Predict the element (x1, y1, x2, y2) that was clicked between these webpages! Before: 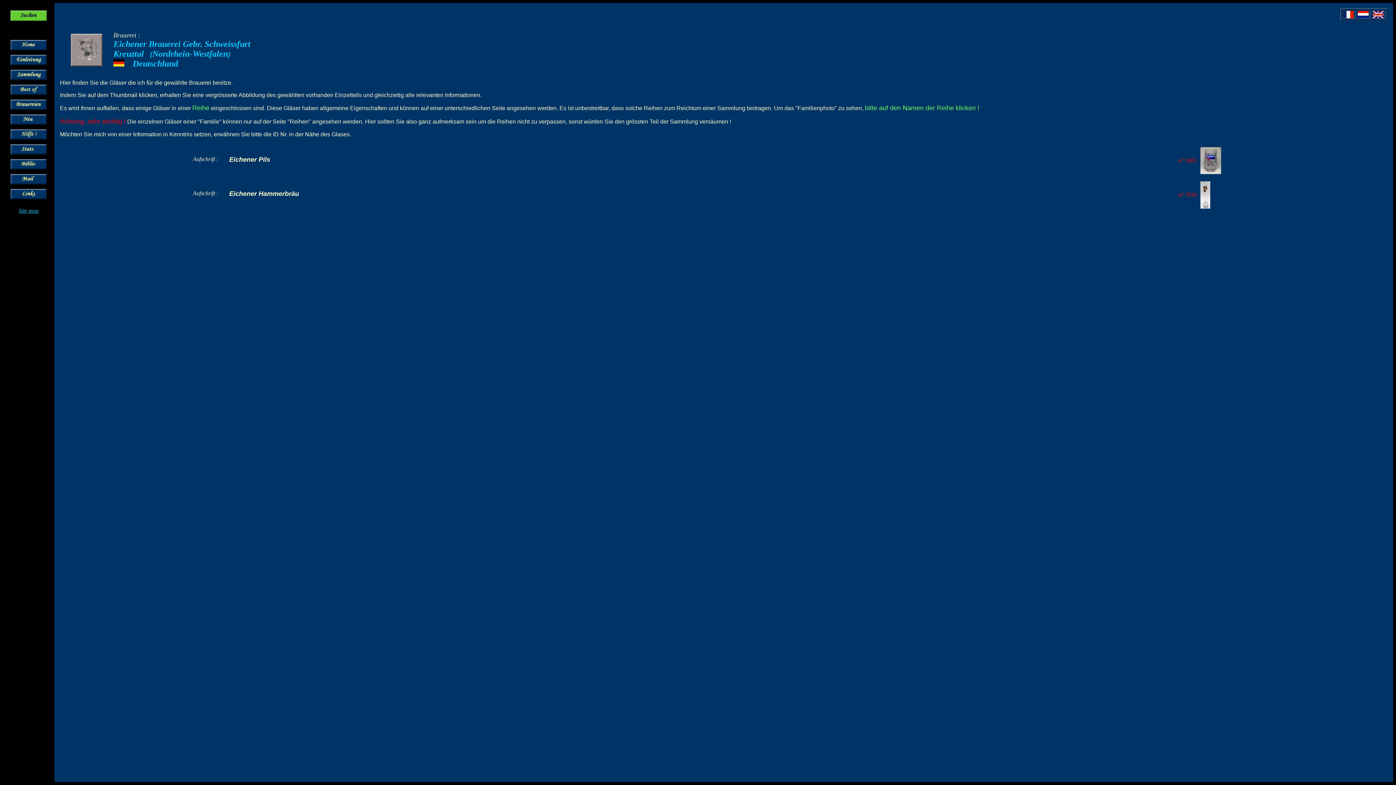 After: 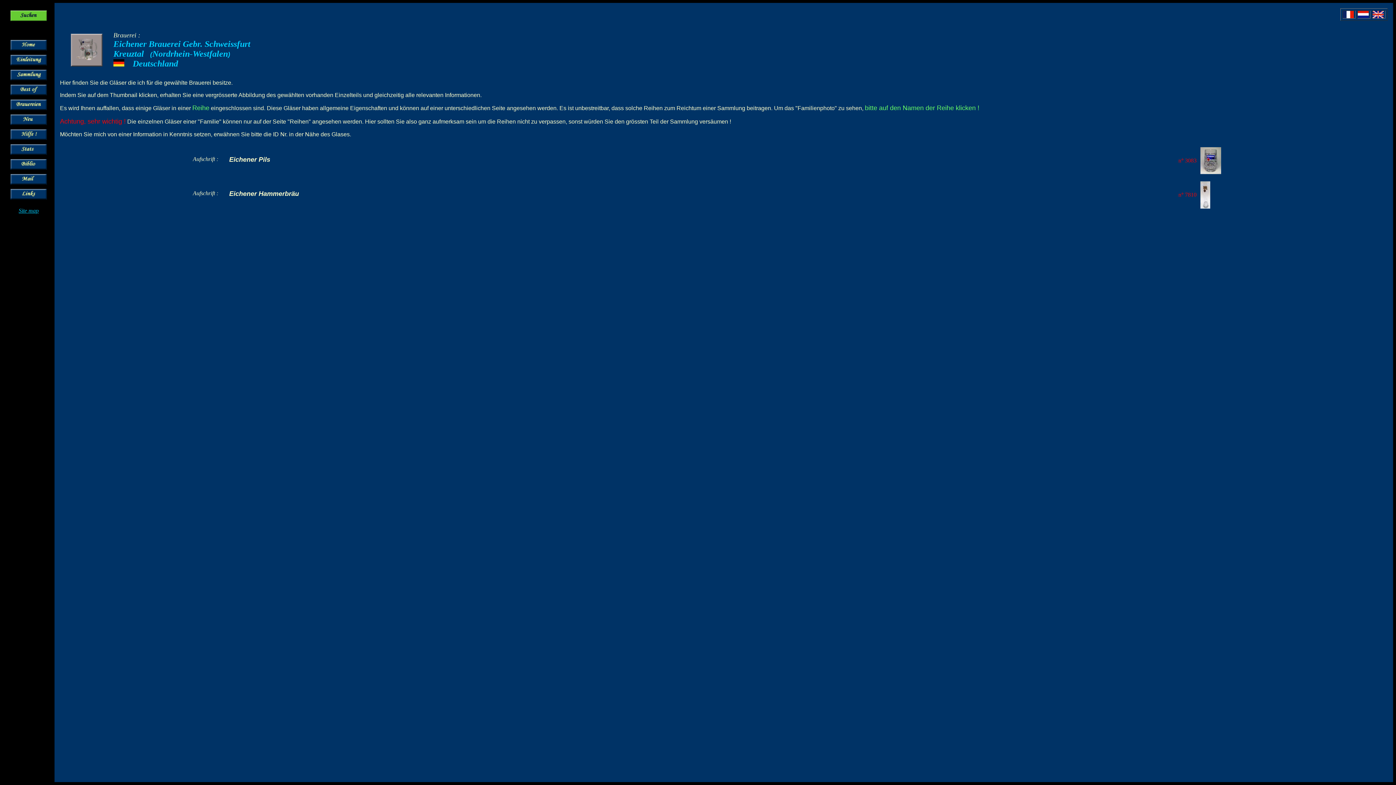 Action: bbox: (10, 179, 46, 185)